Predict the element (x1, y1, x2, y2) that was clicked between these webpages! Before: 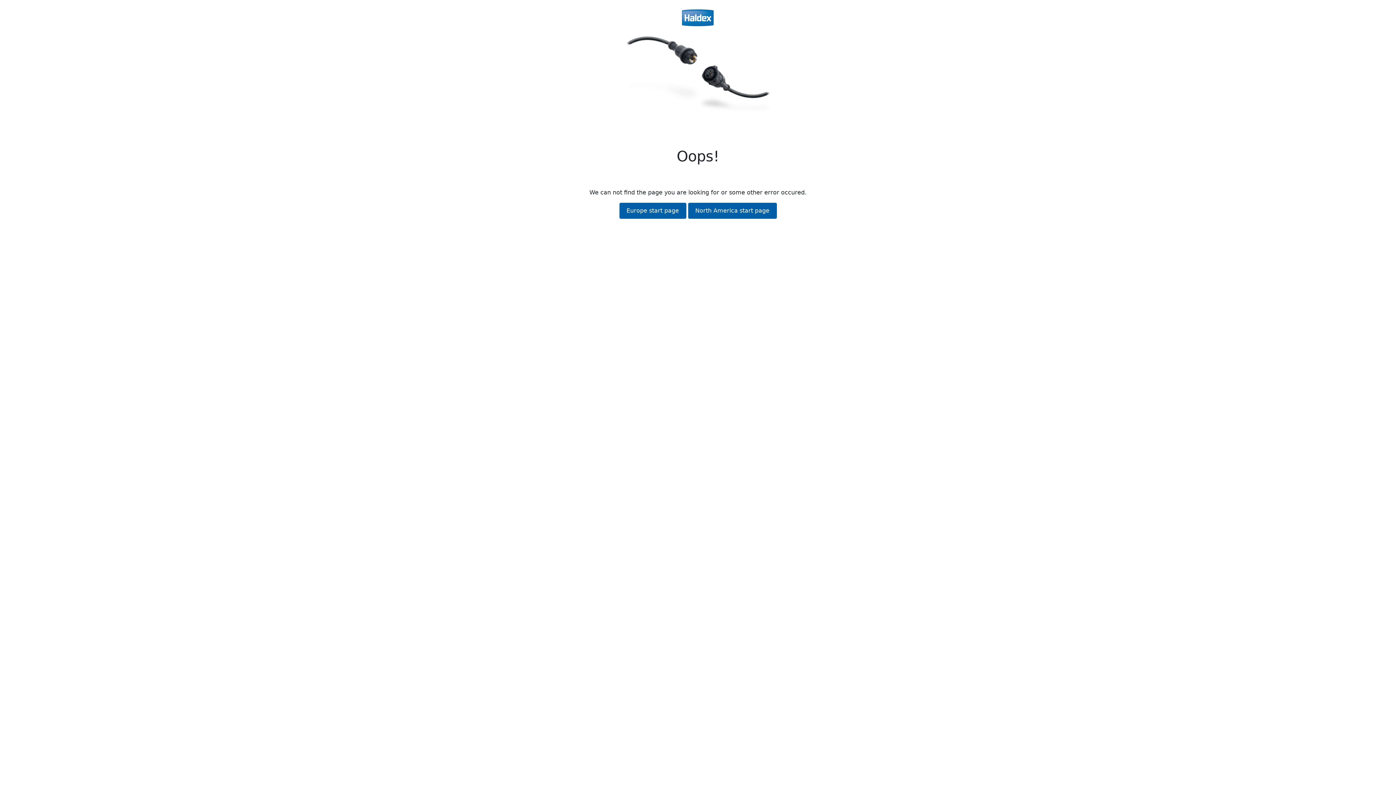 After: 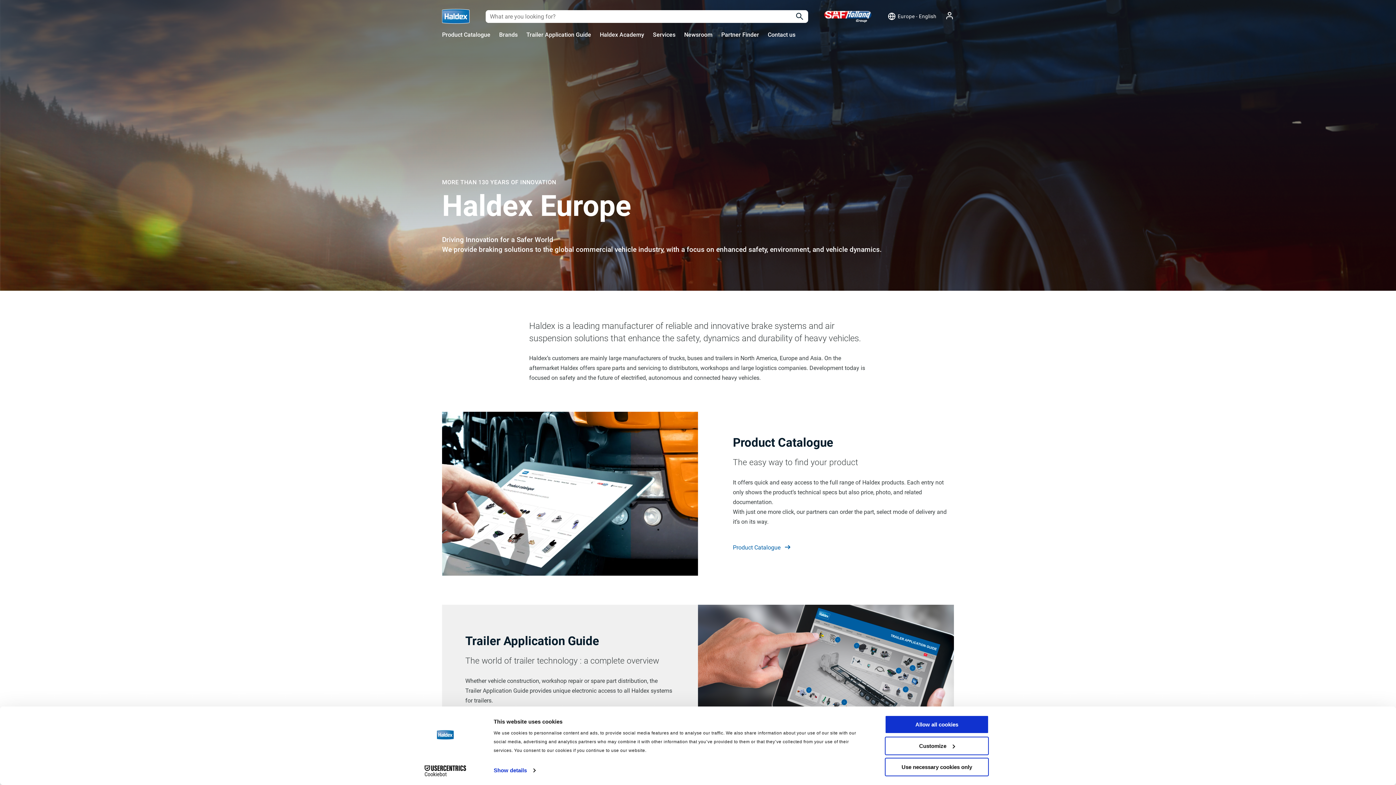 Action: label: Europe start page bbox: (619, 202, 686, 218)